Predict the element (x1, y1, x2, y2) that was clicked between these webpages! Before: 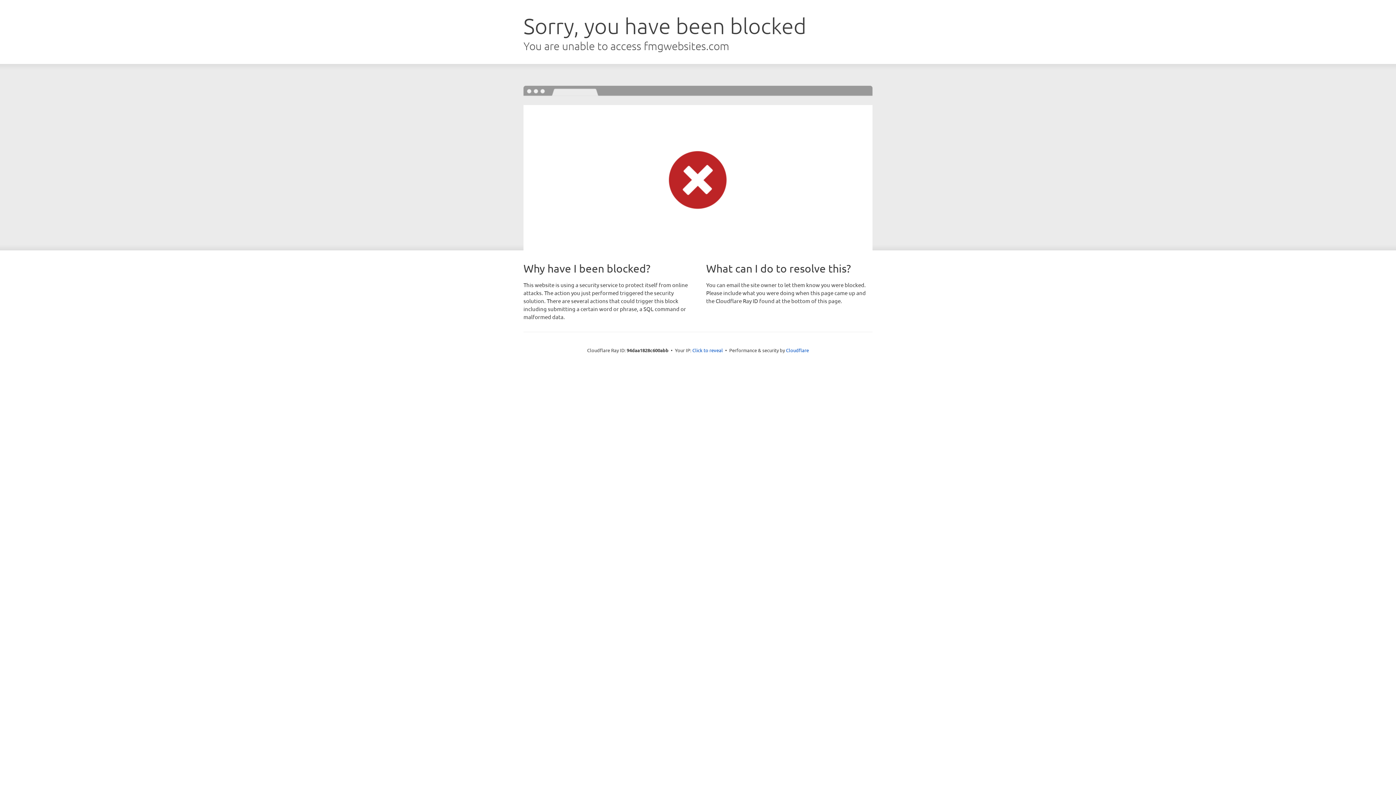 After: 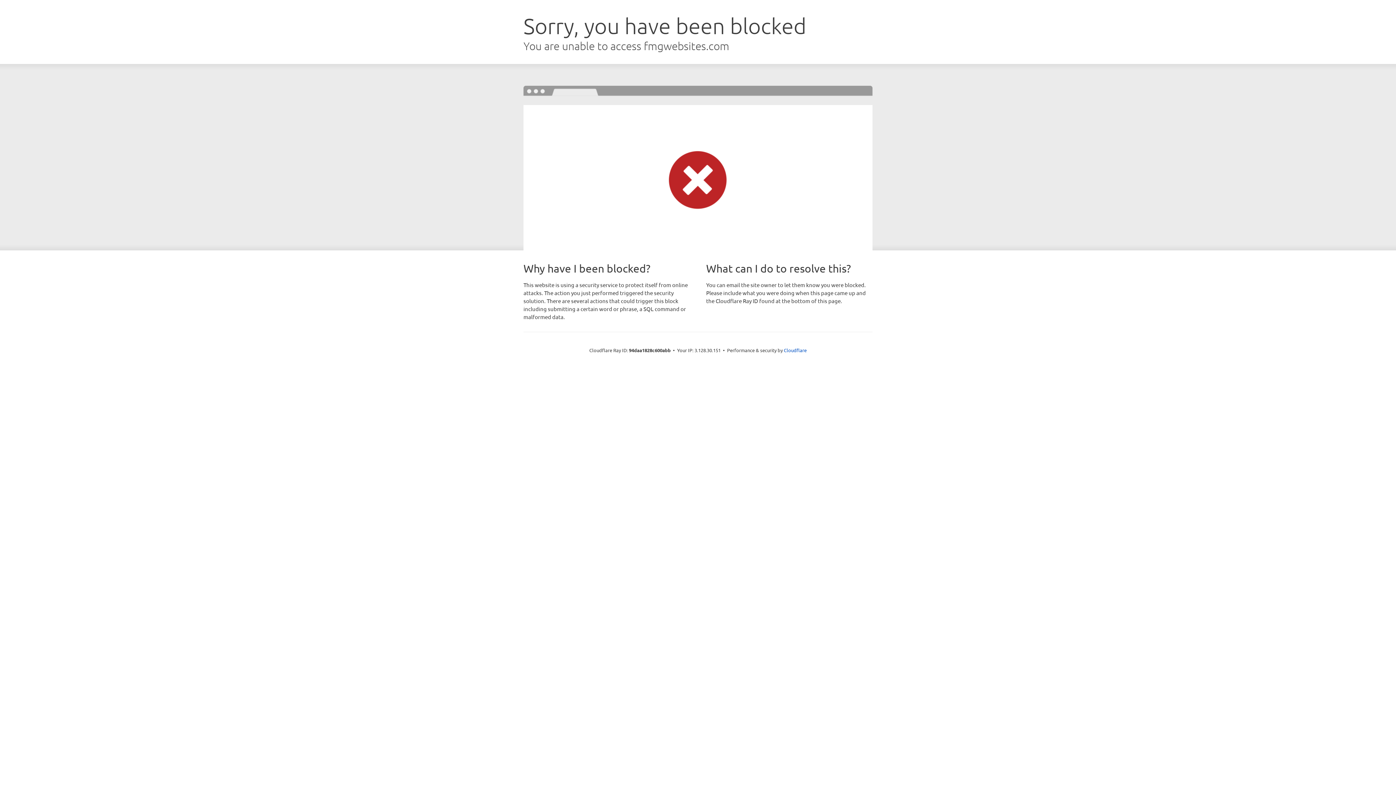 Action: bbox: (692, 346, 723, 353) label: Click to reveal